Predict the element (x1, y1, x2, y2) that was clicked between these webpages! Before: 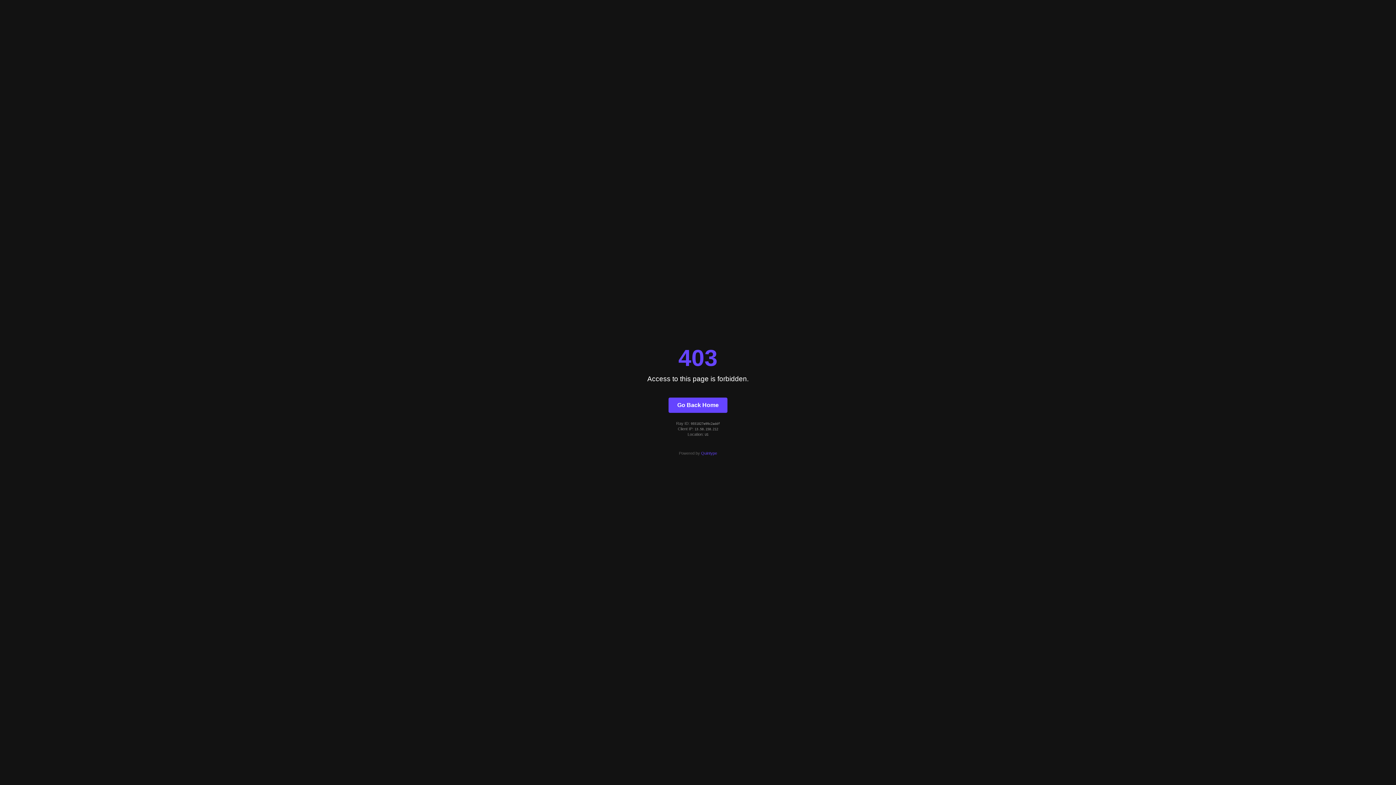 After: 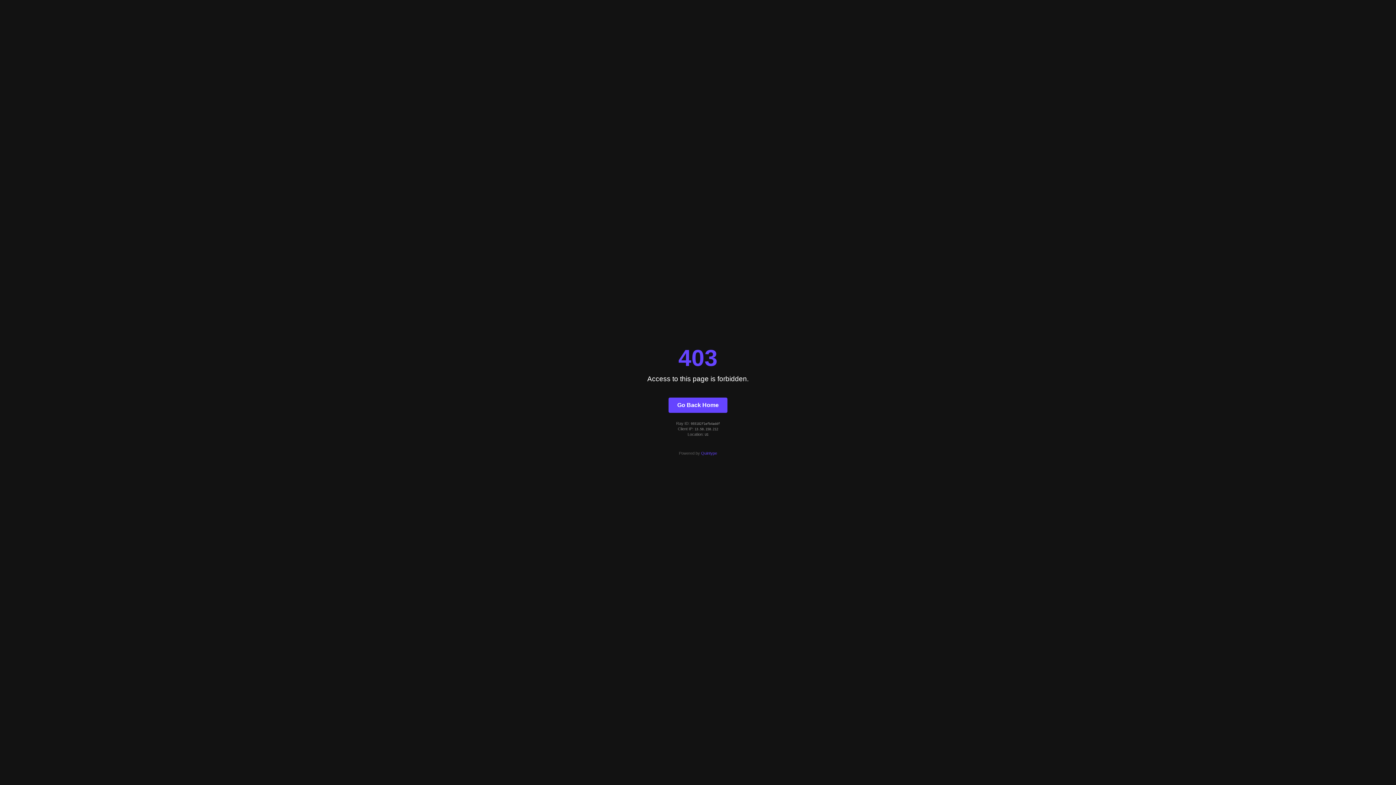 Action: bbox: (668, 397, 727, 412) label: Go Back Home